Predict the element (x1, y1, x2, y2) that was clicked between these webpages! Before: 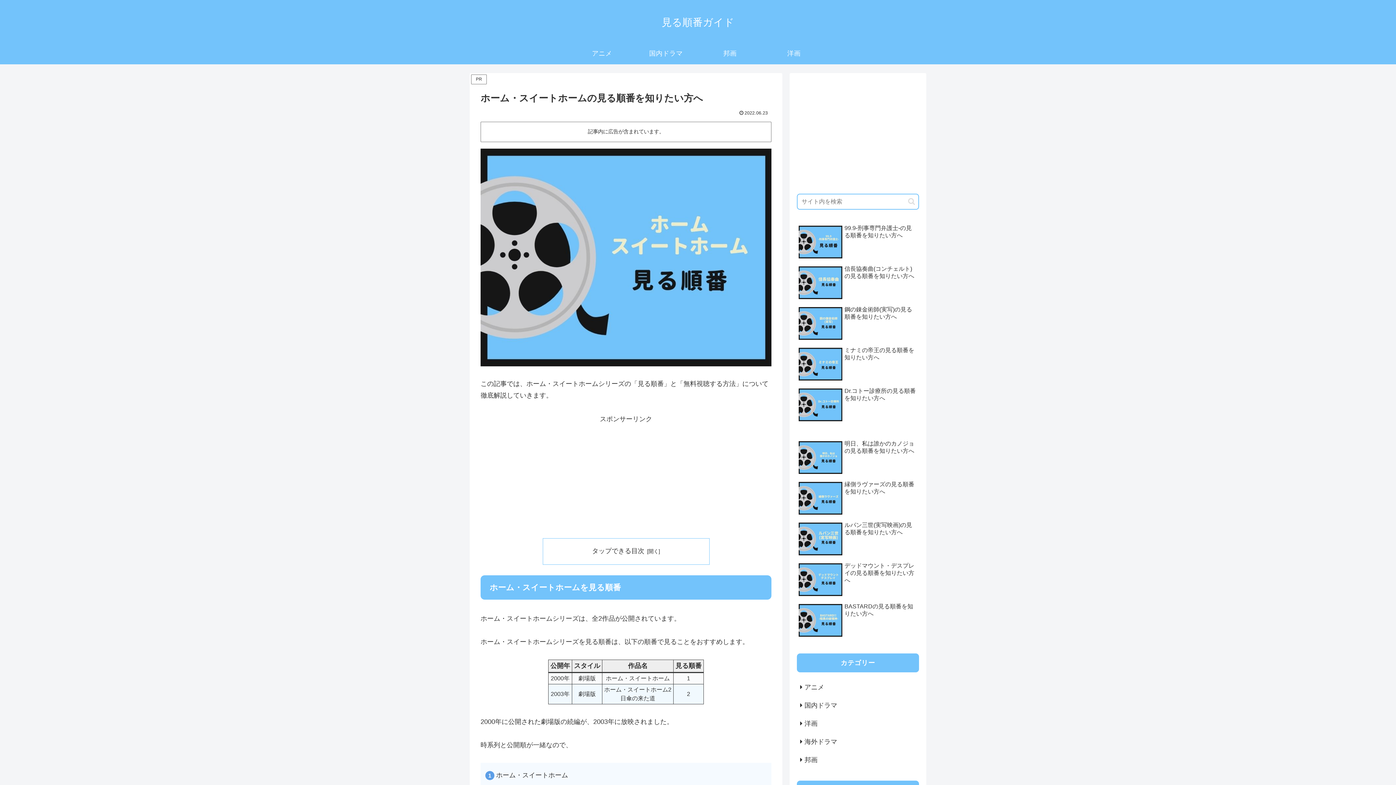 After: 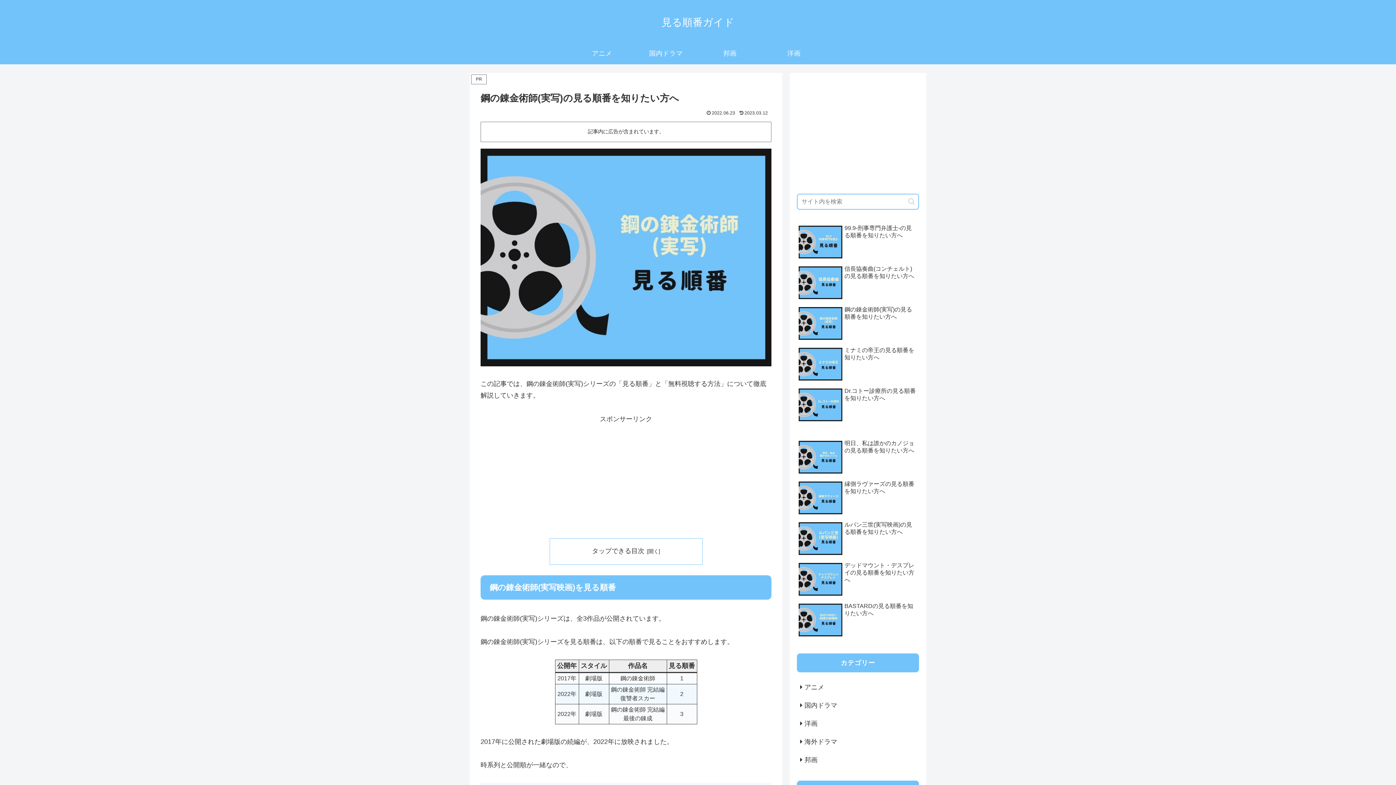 Action: bbox: (797, 304, 919, 343) label: 鋼の錬金術師(実写)の見る順番を知りたい方へ